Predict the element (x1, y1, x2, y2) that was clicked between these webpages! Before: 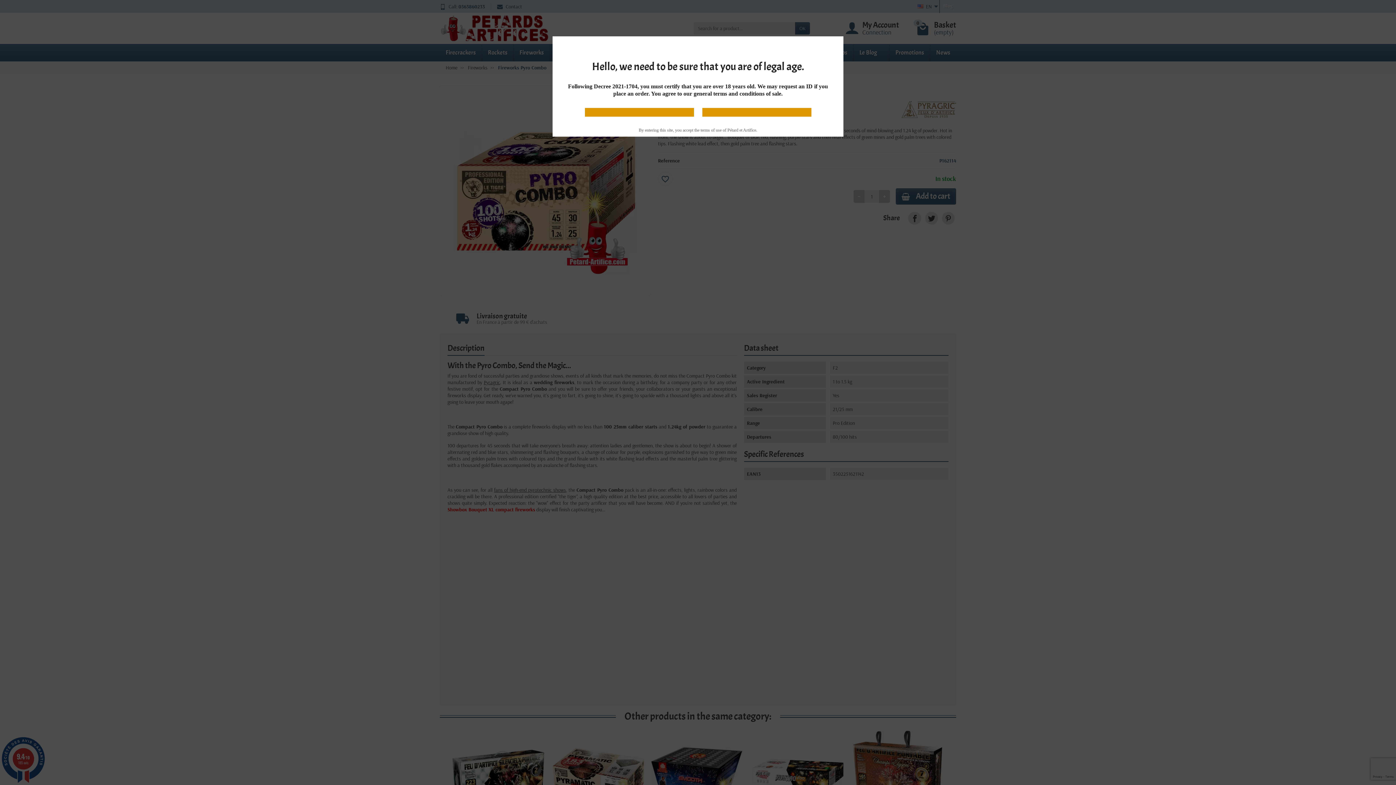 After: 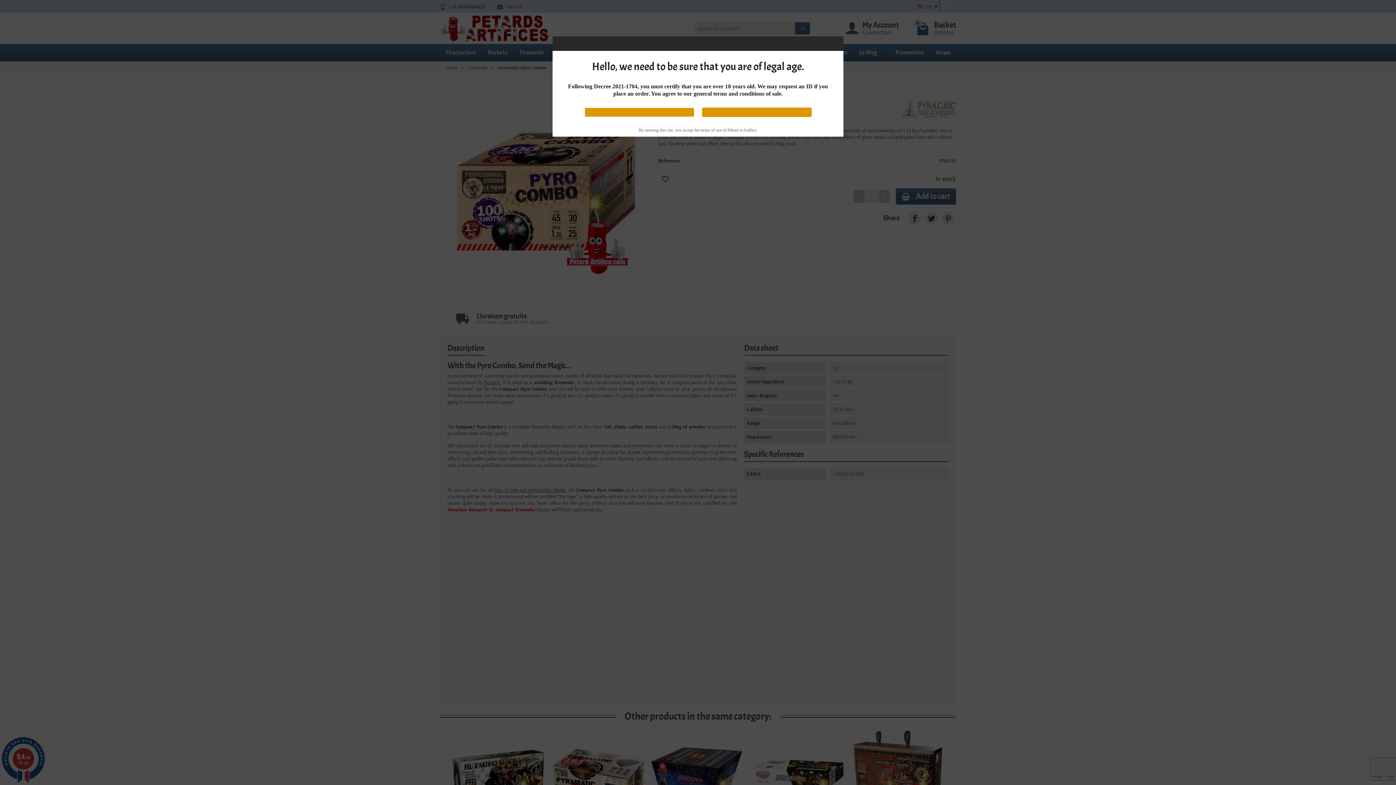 Action: bbox: (702, 108, 811, 116)